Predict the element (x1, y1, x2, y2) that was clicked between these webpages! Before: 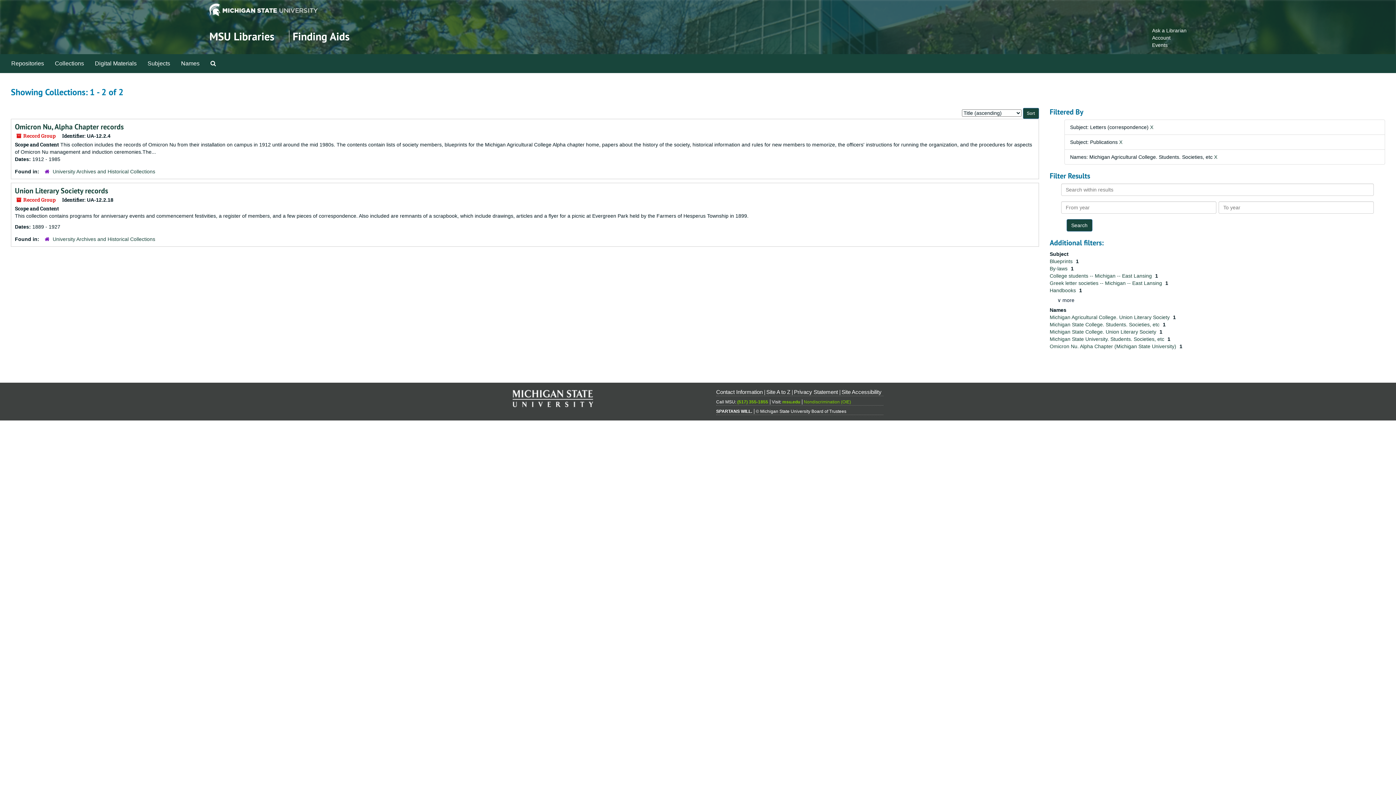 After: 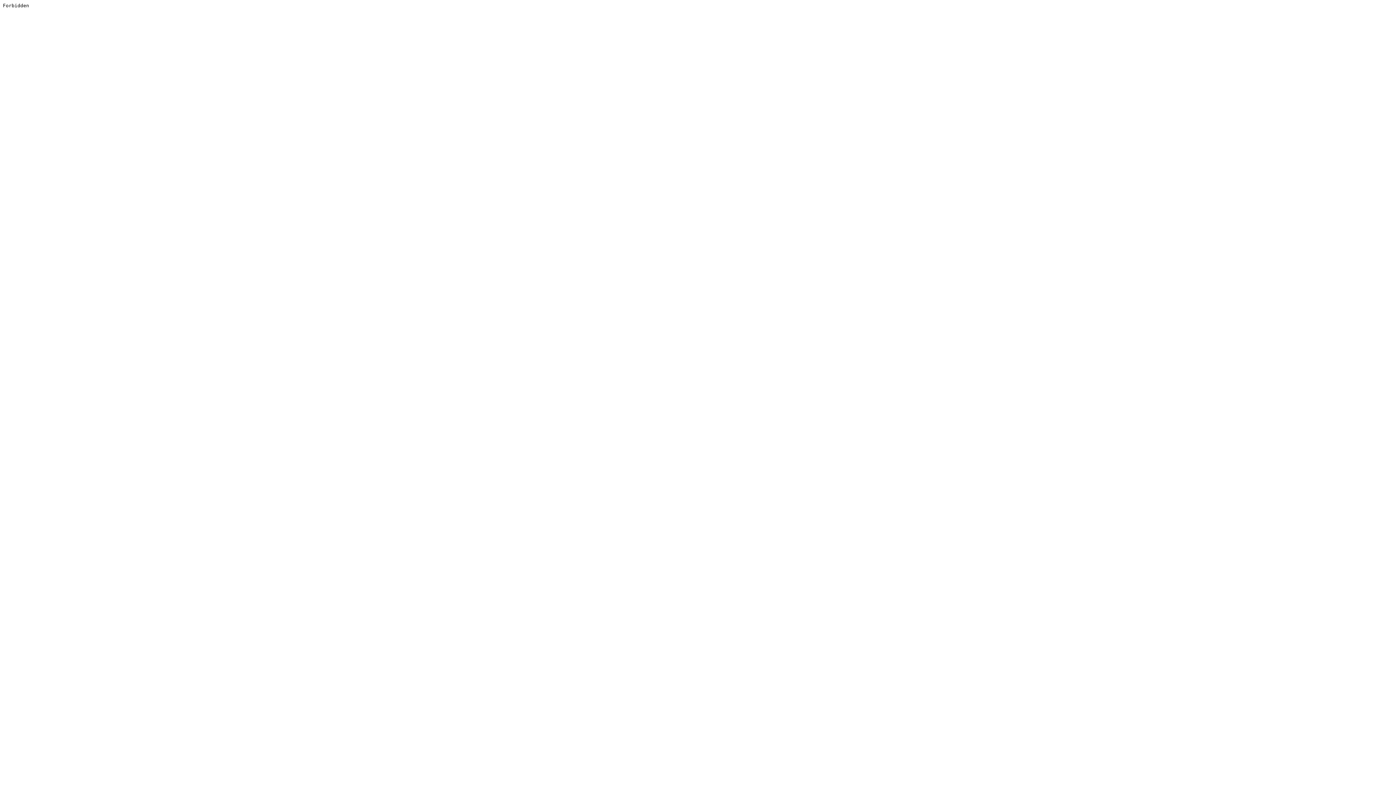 Action: label: Privacy Statement bbox: (794, 389, 838, 395)